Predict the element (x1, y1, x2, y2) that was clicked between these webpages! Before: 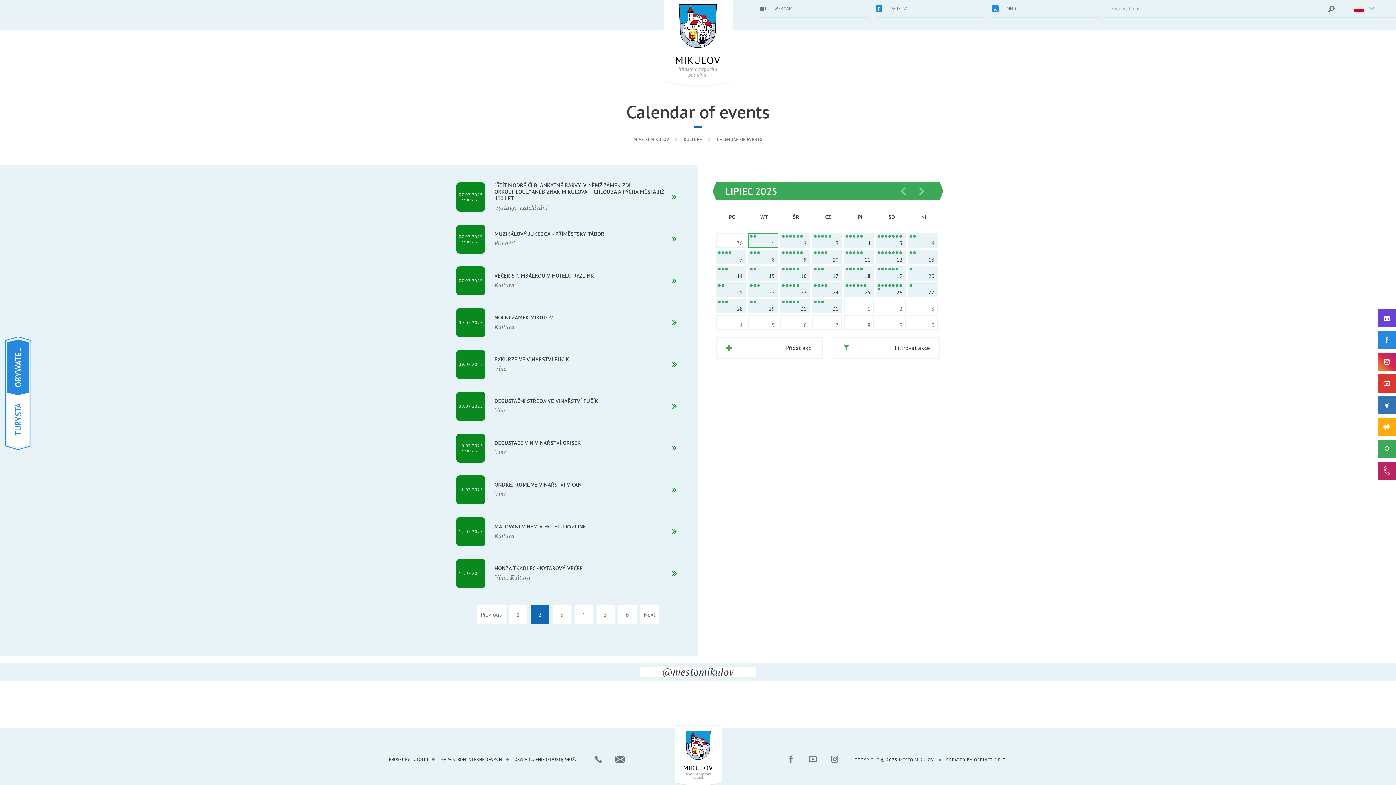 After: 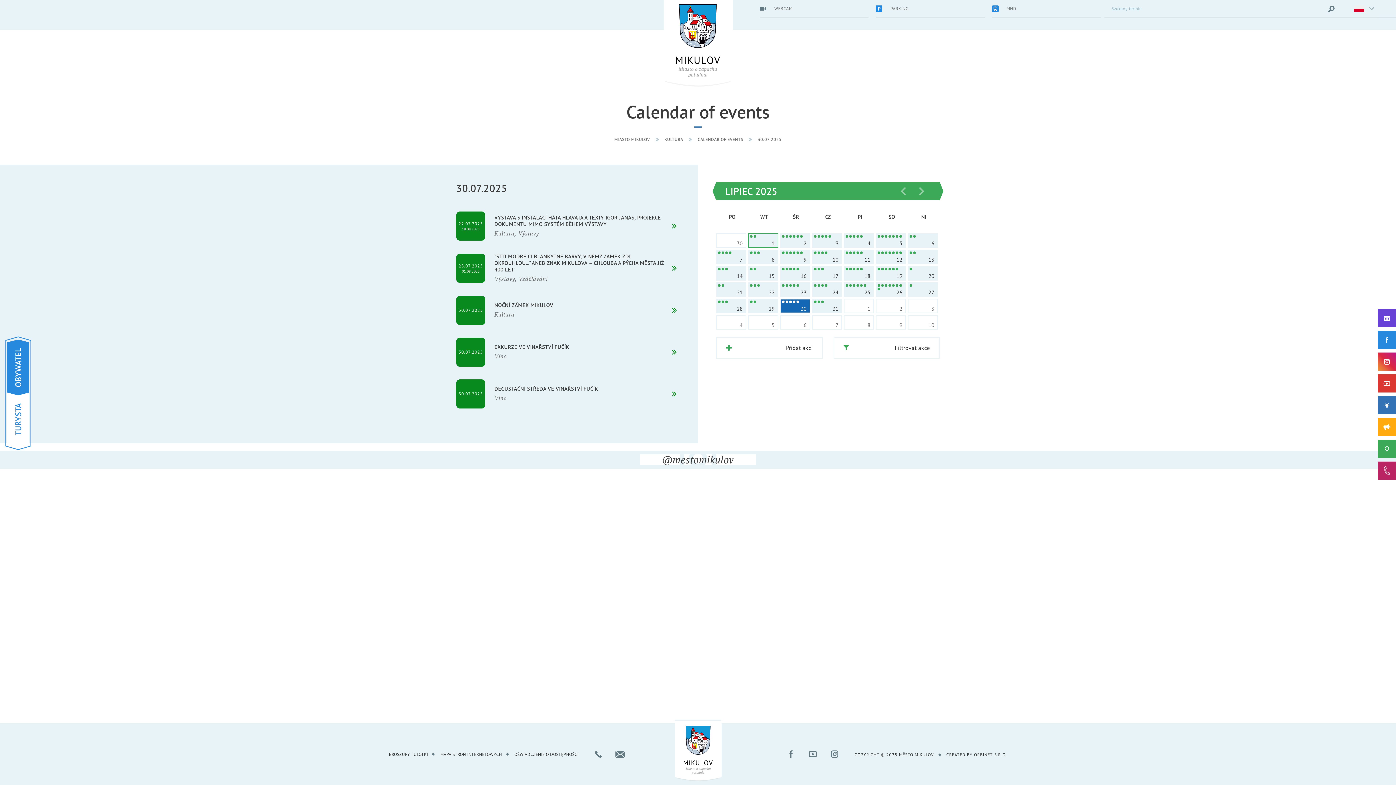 Action: label: 30 bbox: (780, 299, 809, 312)